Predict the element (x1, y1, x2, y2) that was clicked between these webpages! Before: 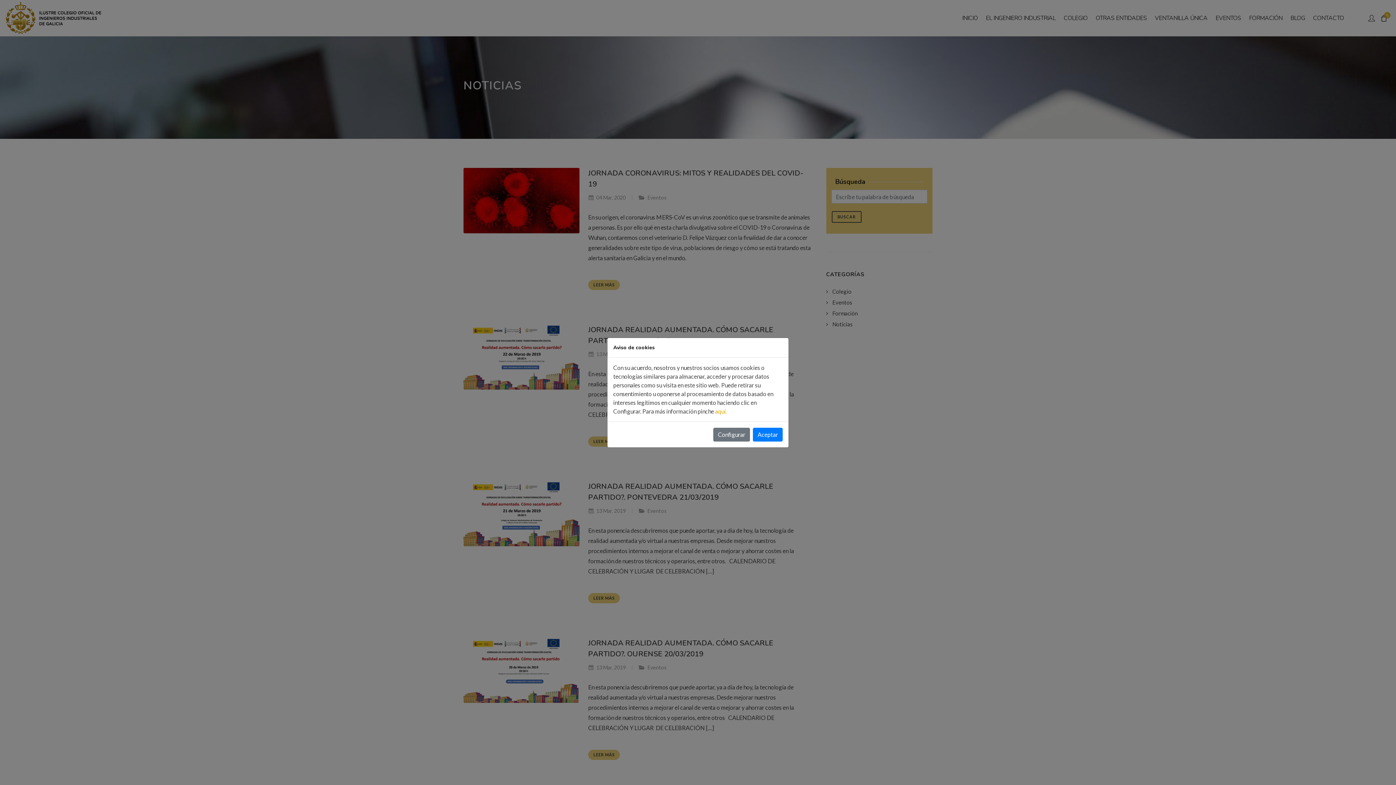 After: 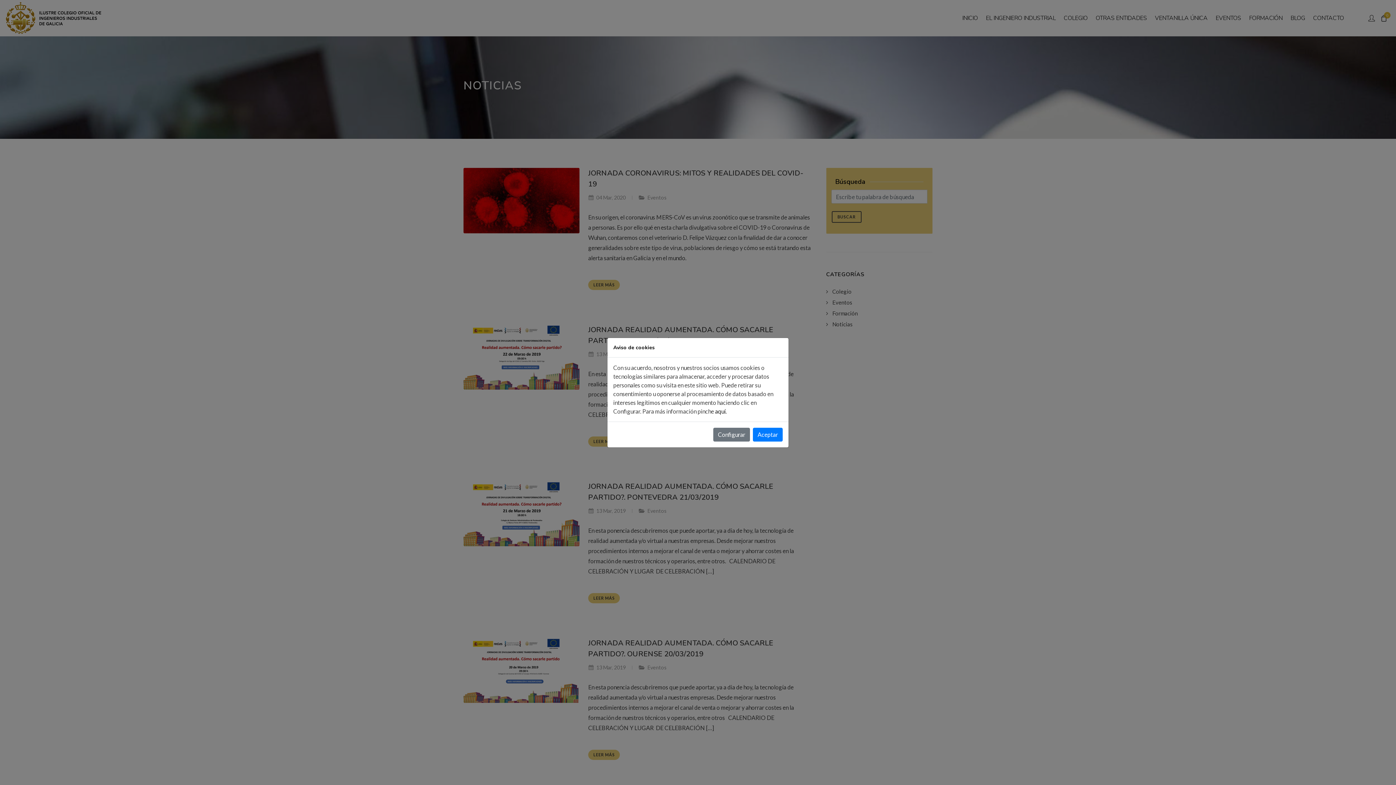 Action: label: aquí. bbox: (715, 407, 726, 414)